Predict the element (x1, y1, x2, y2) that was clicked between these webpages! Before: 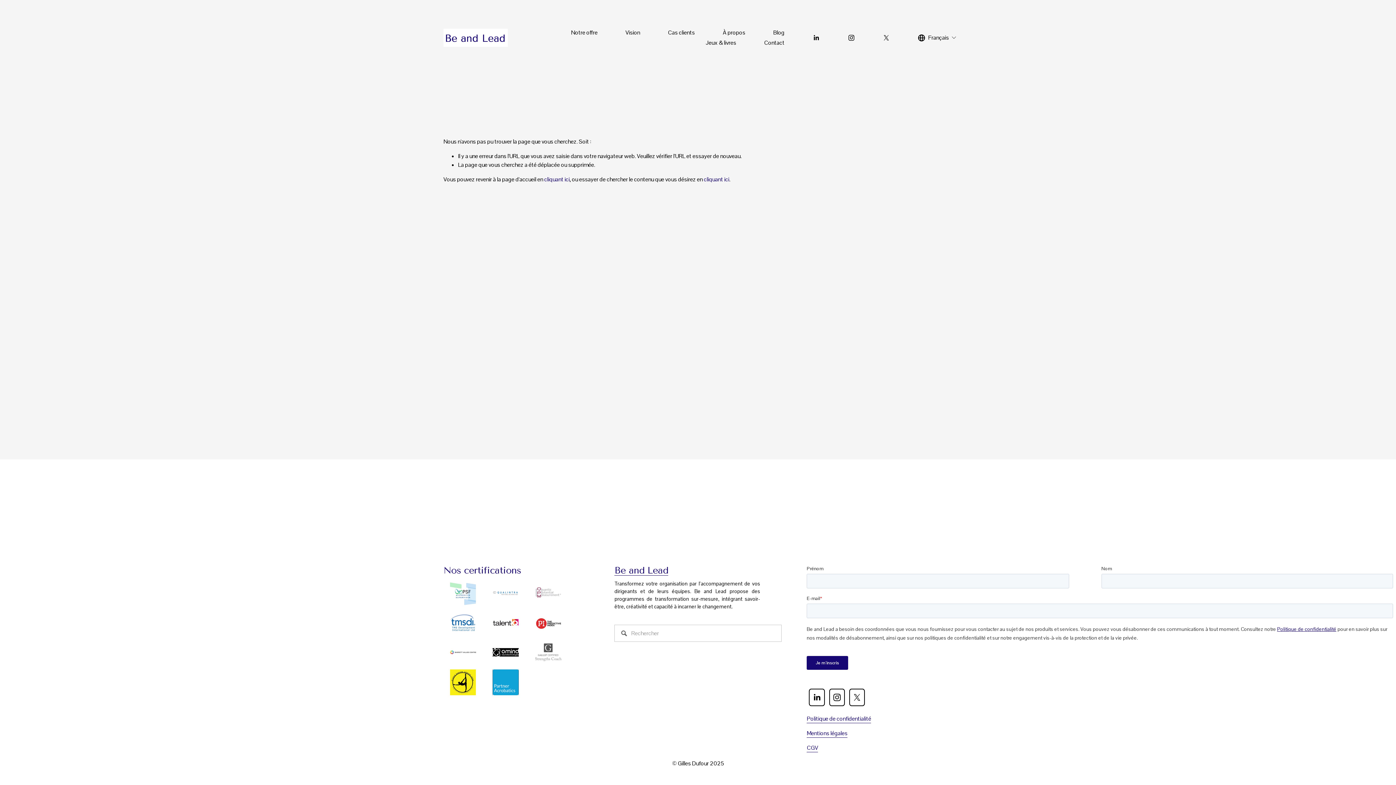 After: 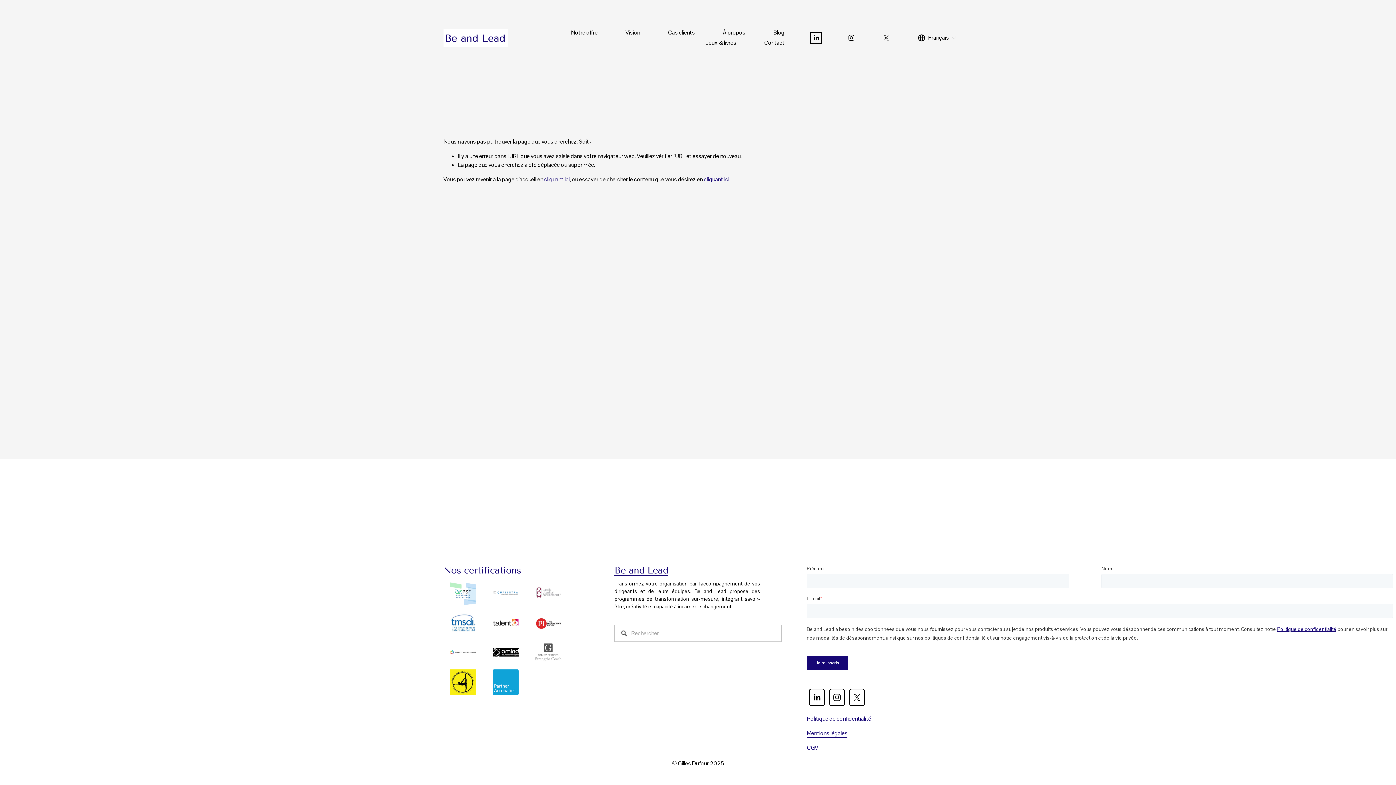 Action: bbox: (812, 34, 819, 41) label: LinkedIn